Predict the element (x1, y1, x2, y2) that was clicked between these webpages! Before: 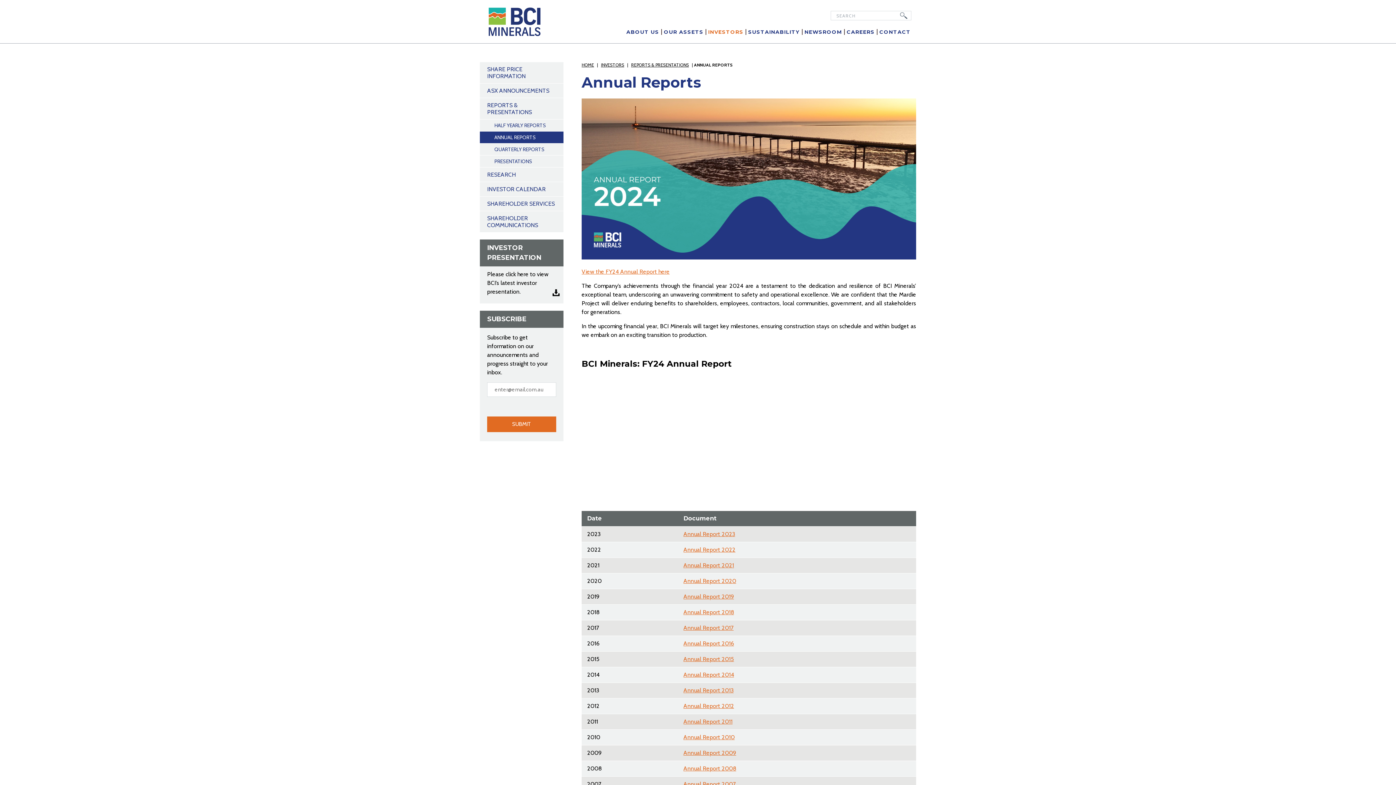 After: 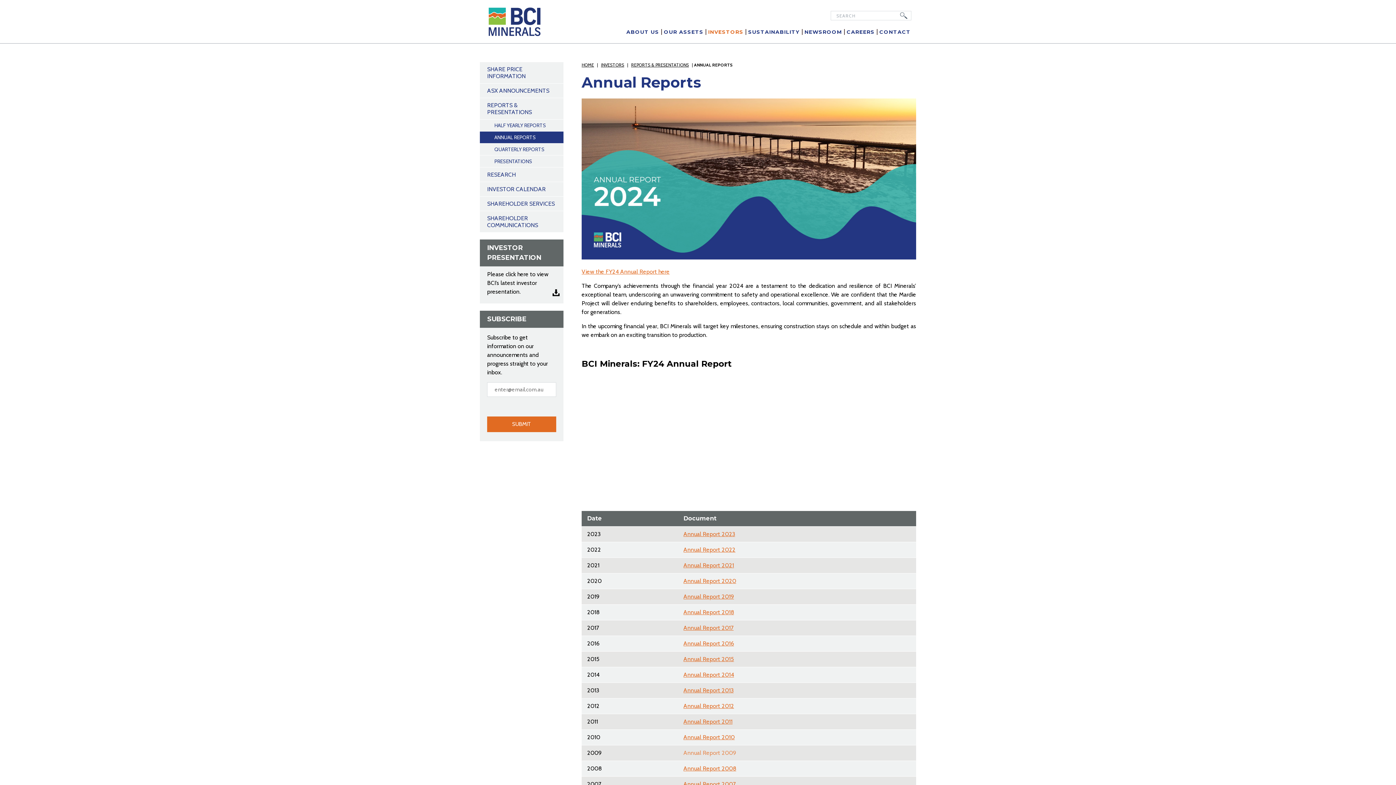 Action: label: Annual Report 2009 bbox: (683, 749, 736, 756)